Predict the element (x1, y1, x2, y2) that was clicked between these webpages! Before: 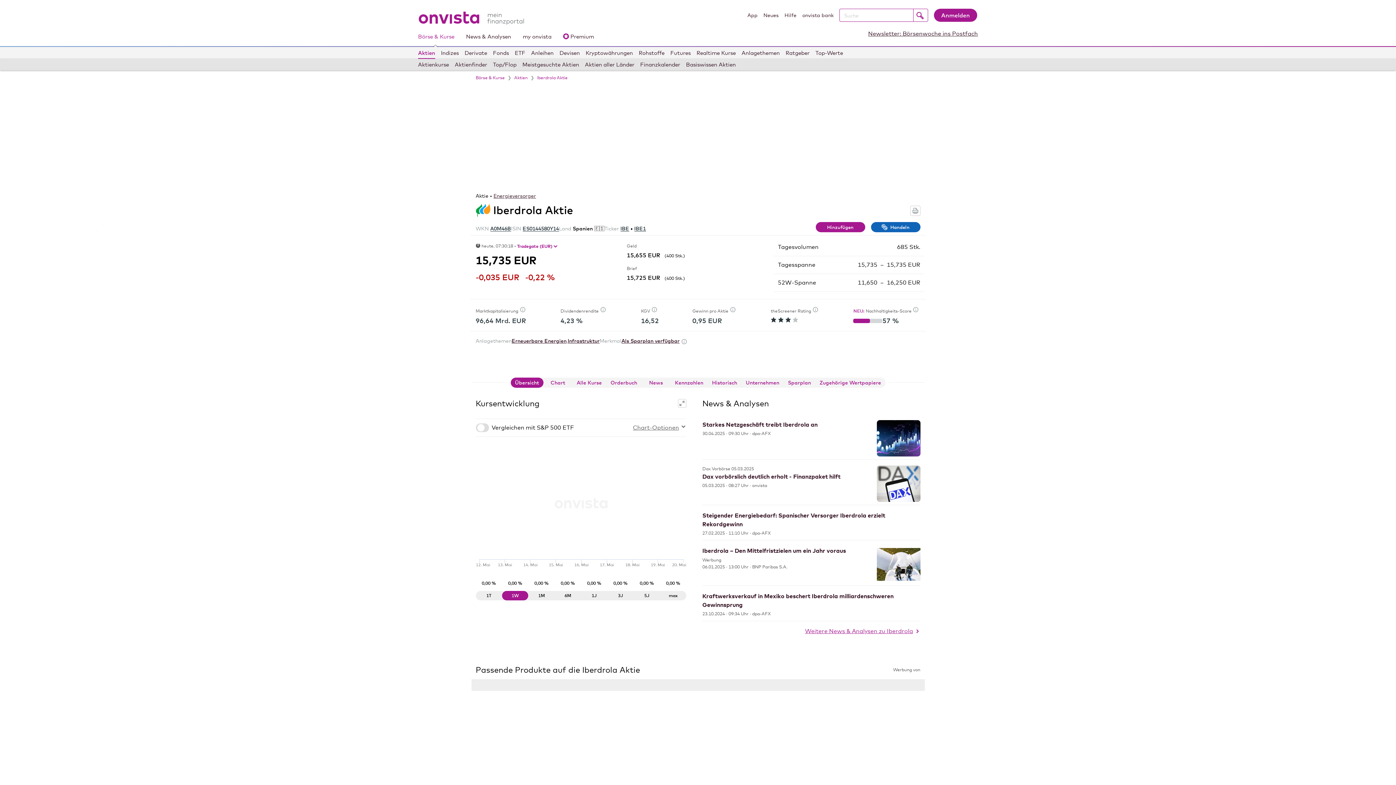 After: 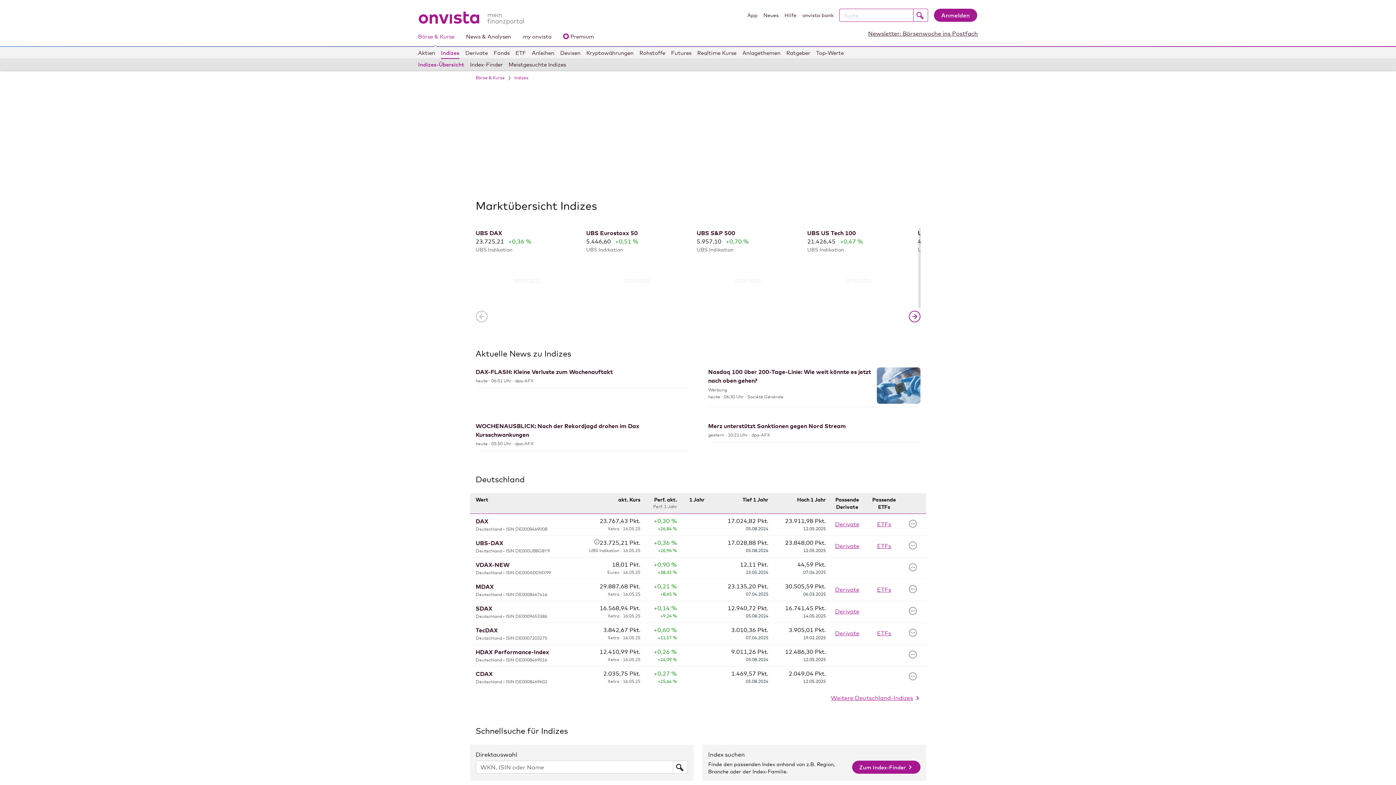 Action: bbox: (441, 47, 458, 58) label: Indizes